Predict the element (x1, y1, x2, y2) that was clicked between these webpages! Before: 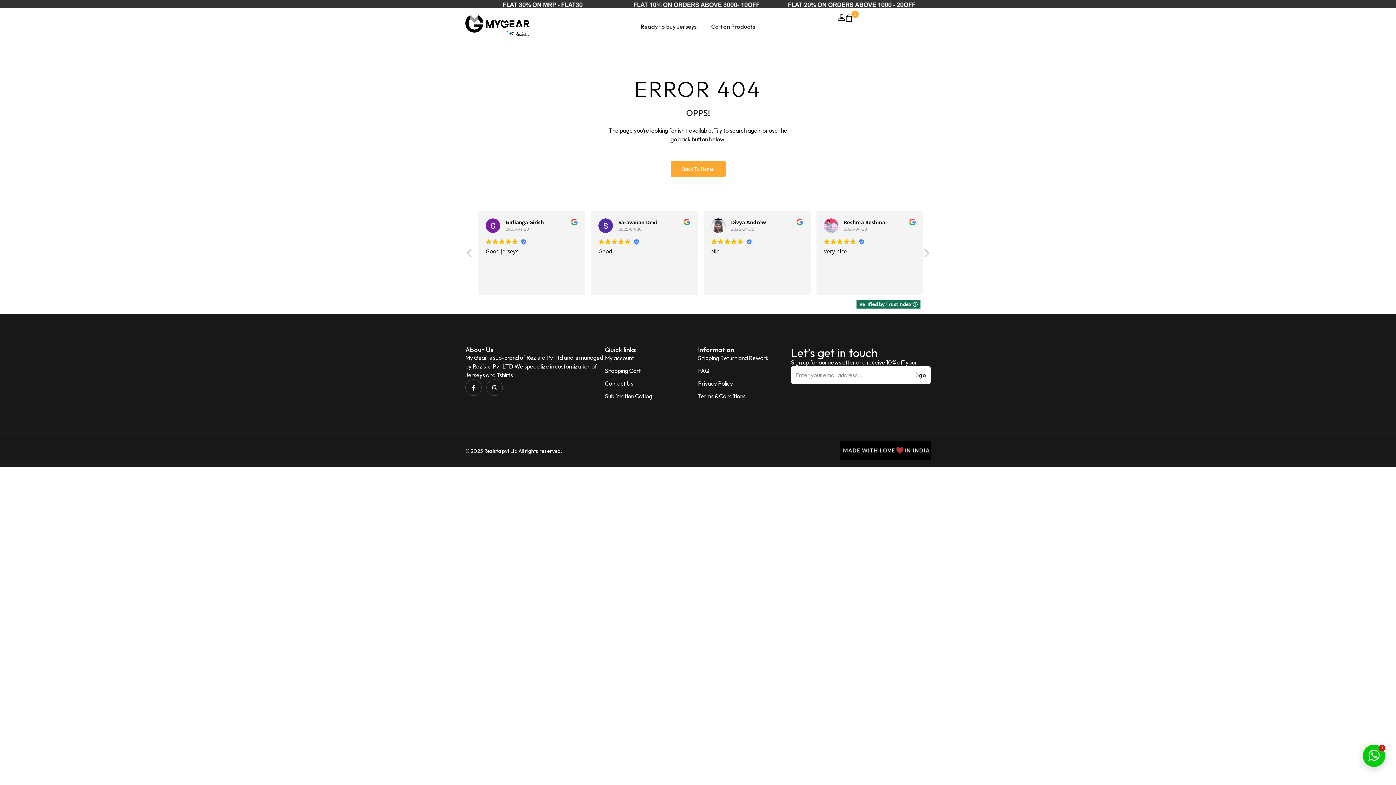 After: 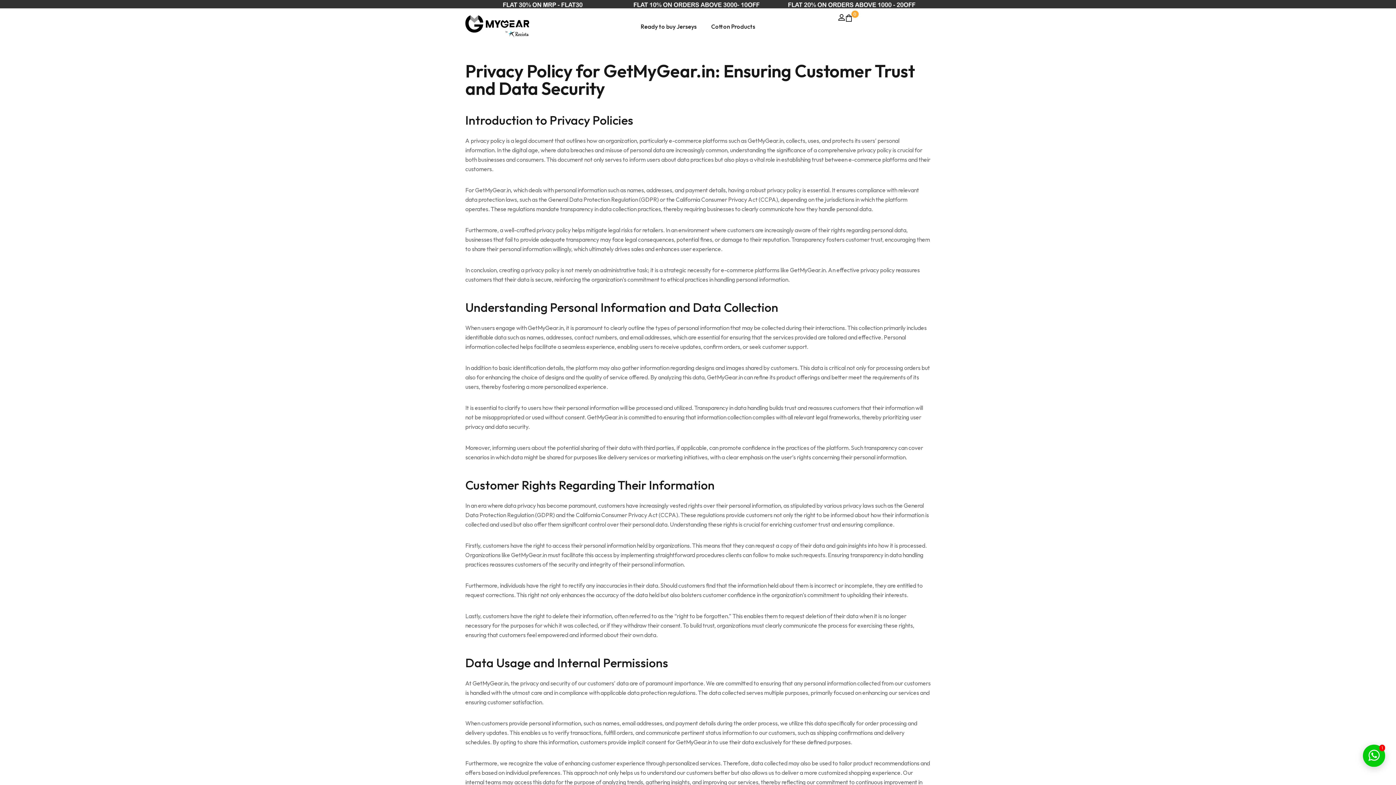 Action: bbox: (698, 378, 791, 388) label: Privacy Policy